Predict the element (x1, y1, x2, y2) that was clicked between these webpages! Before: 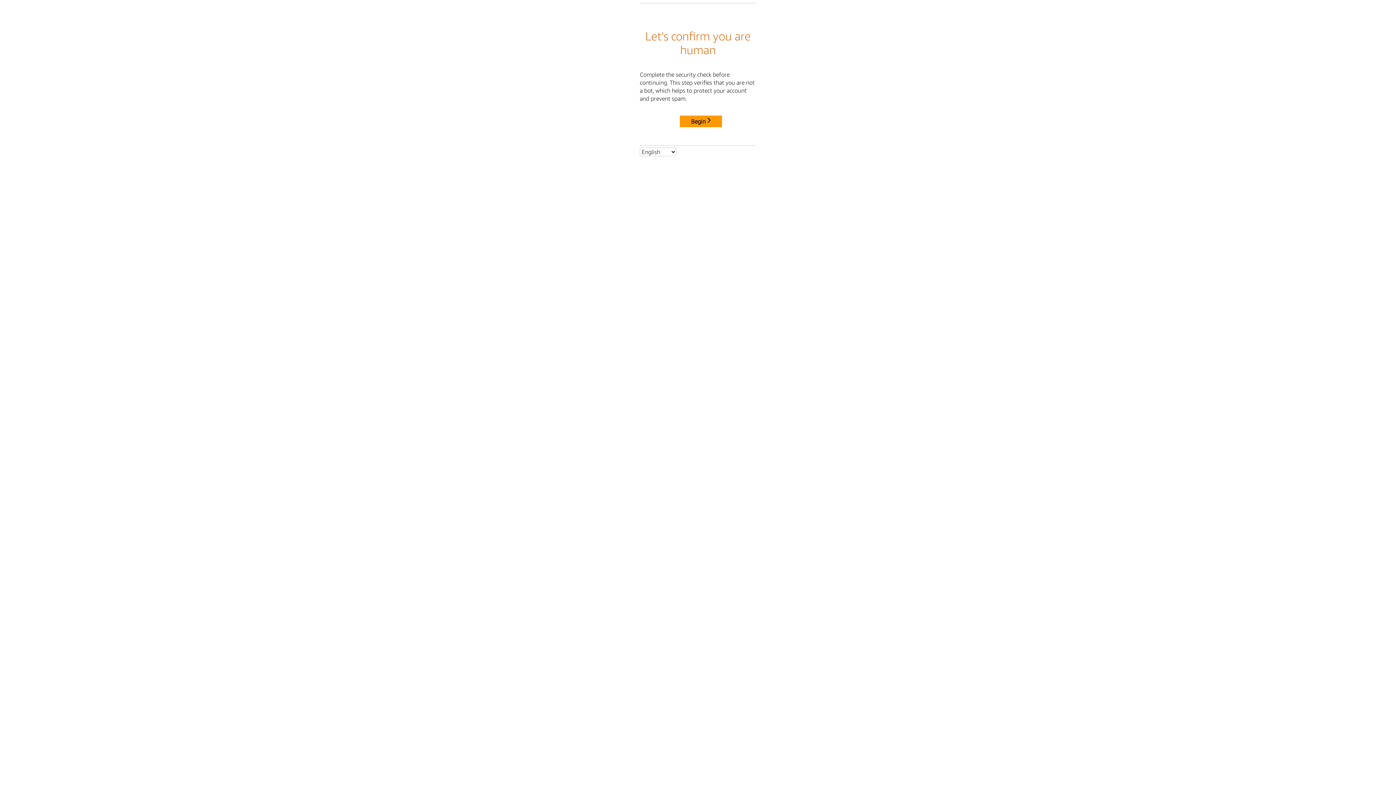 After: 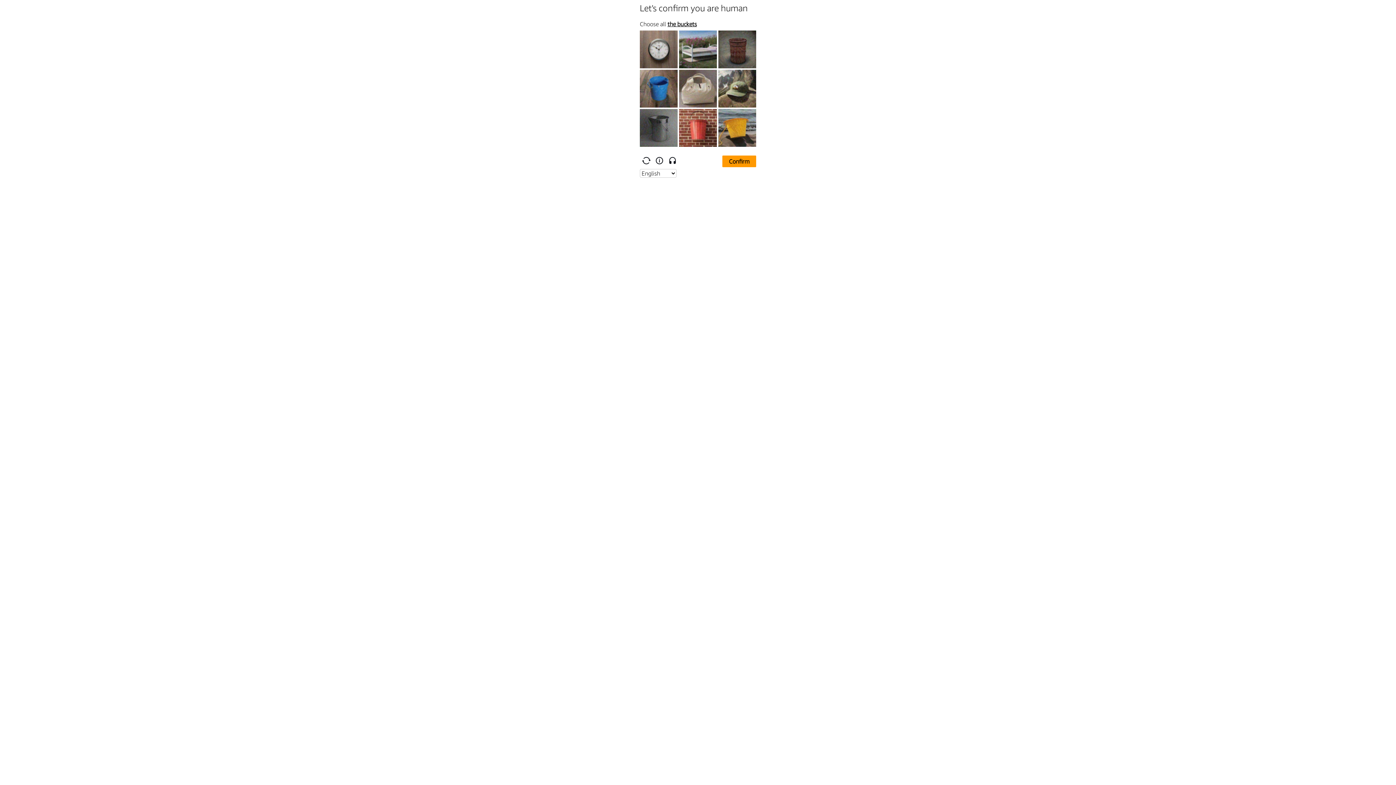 Action: label: Begin bbox: (680, 115, 722, 127)